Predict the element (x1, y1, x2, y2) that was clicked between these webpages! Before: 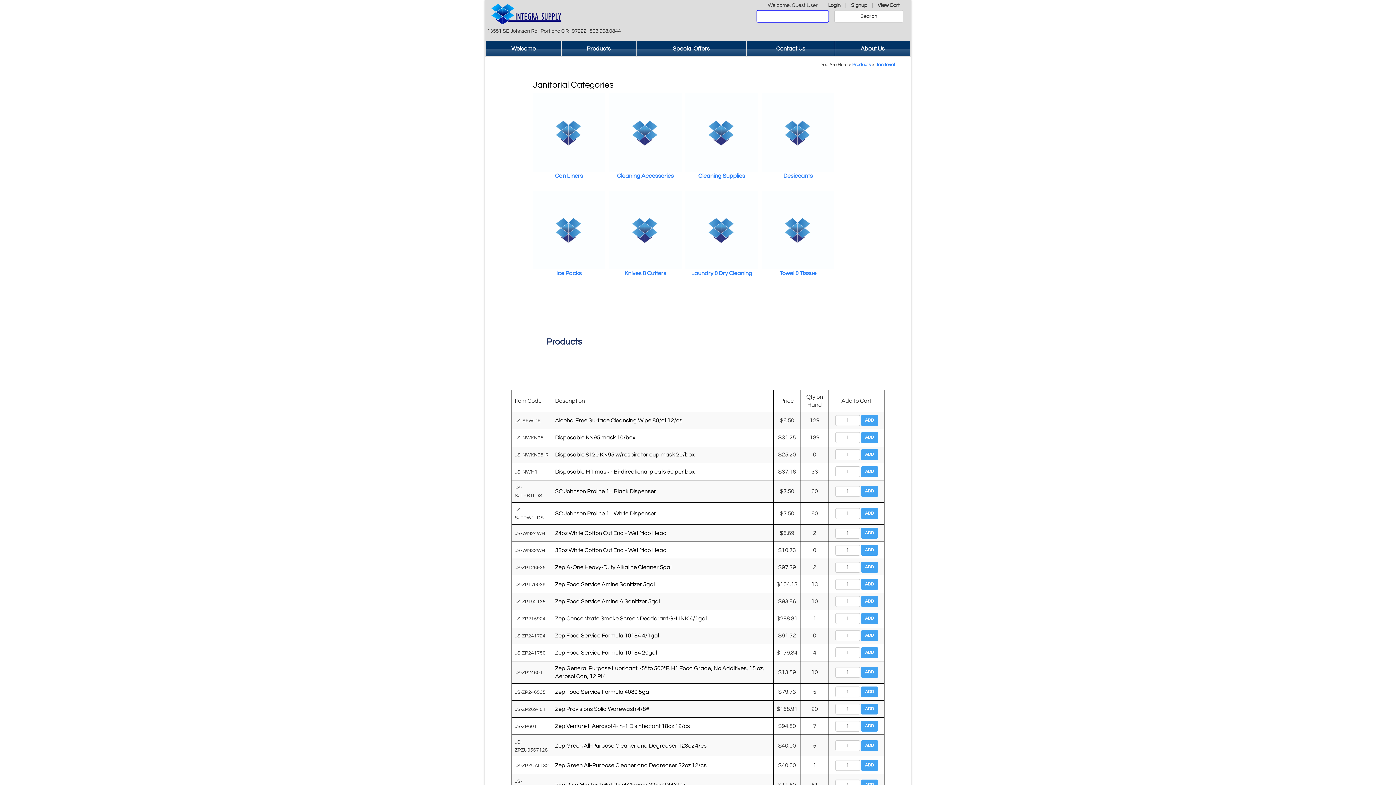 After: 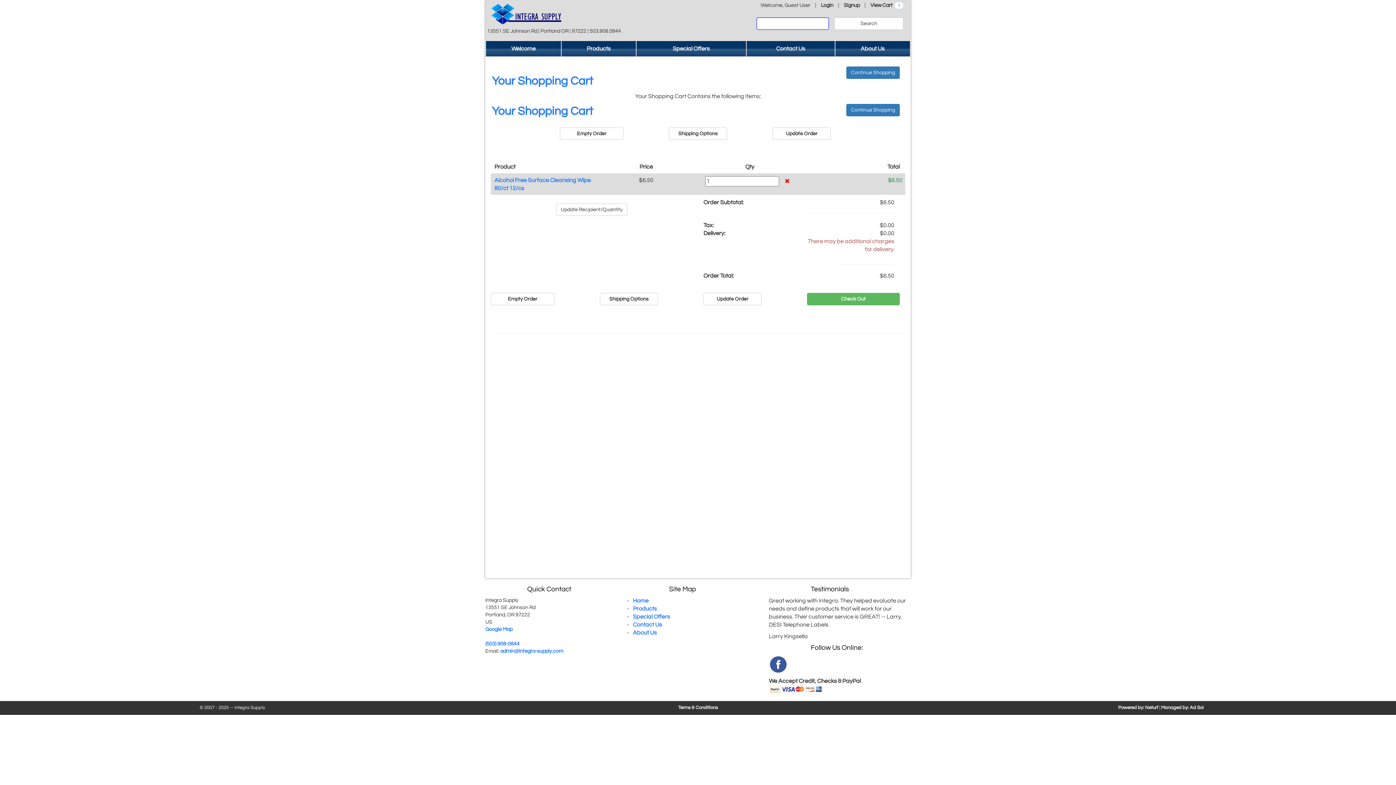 Action: bbox: (861, 415, 878, 426) label: ADD